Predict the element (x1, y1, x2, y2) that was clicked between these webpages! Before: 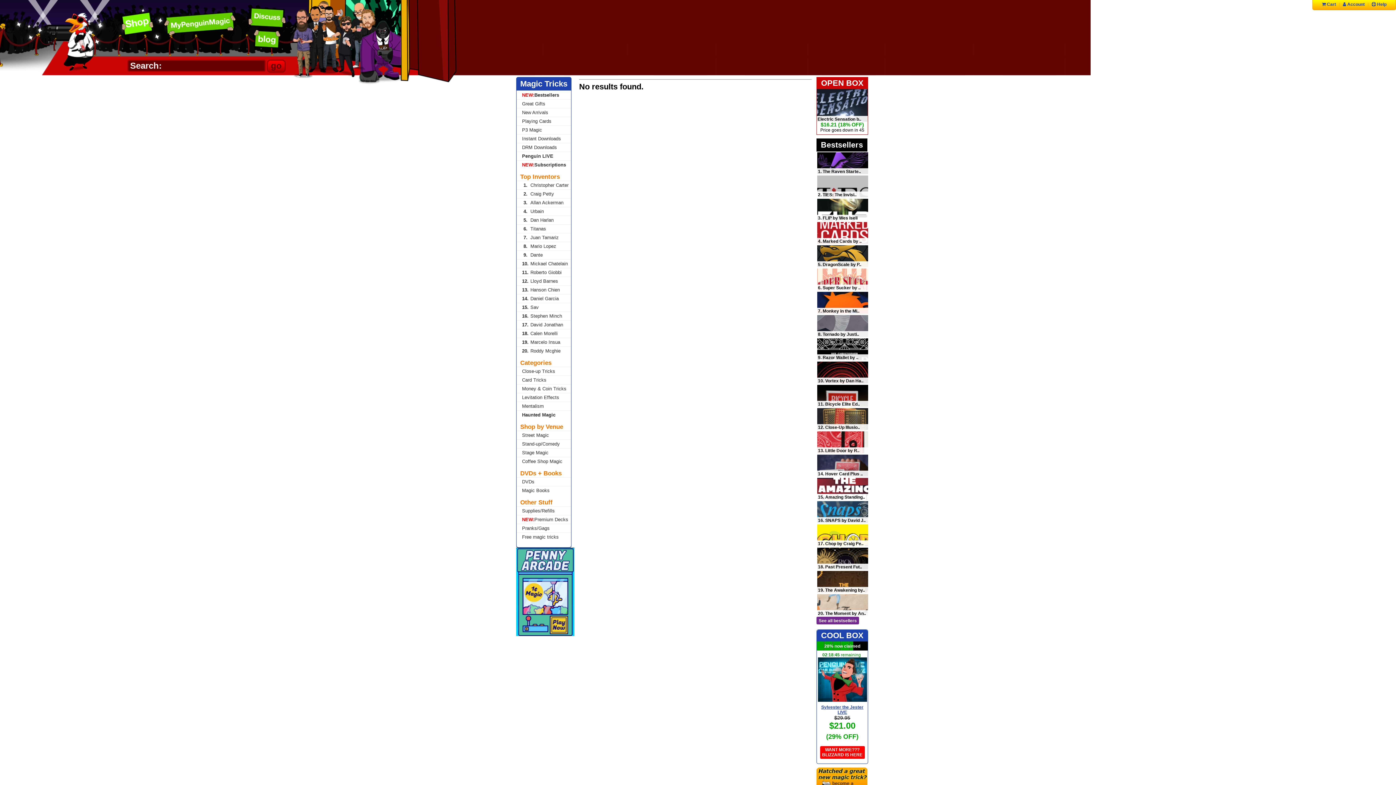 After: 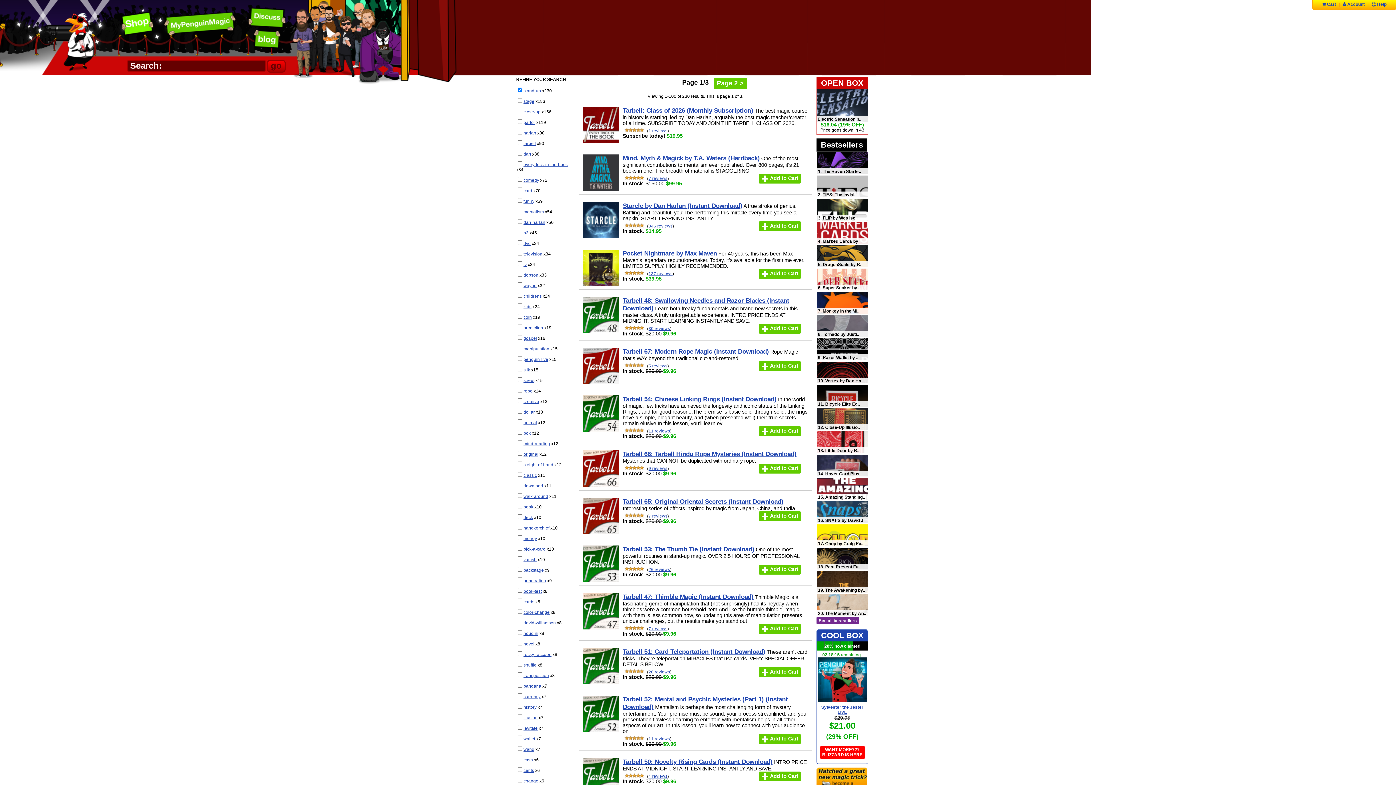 Action: label: Stand-up/Comedy bbox: (516, 439, 571, 448)